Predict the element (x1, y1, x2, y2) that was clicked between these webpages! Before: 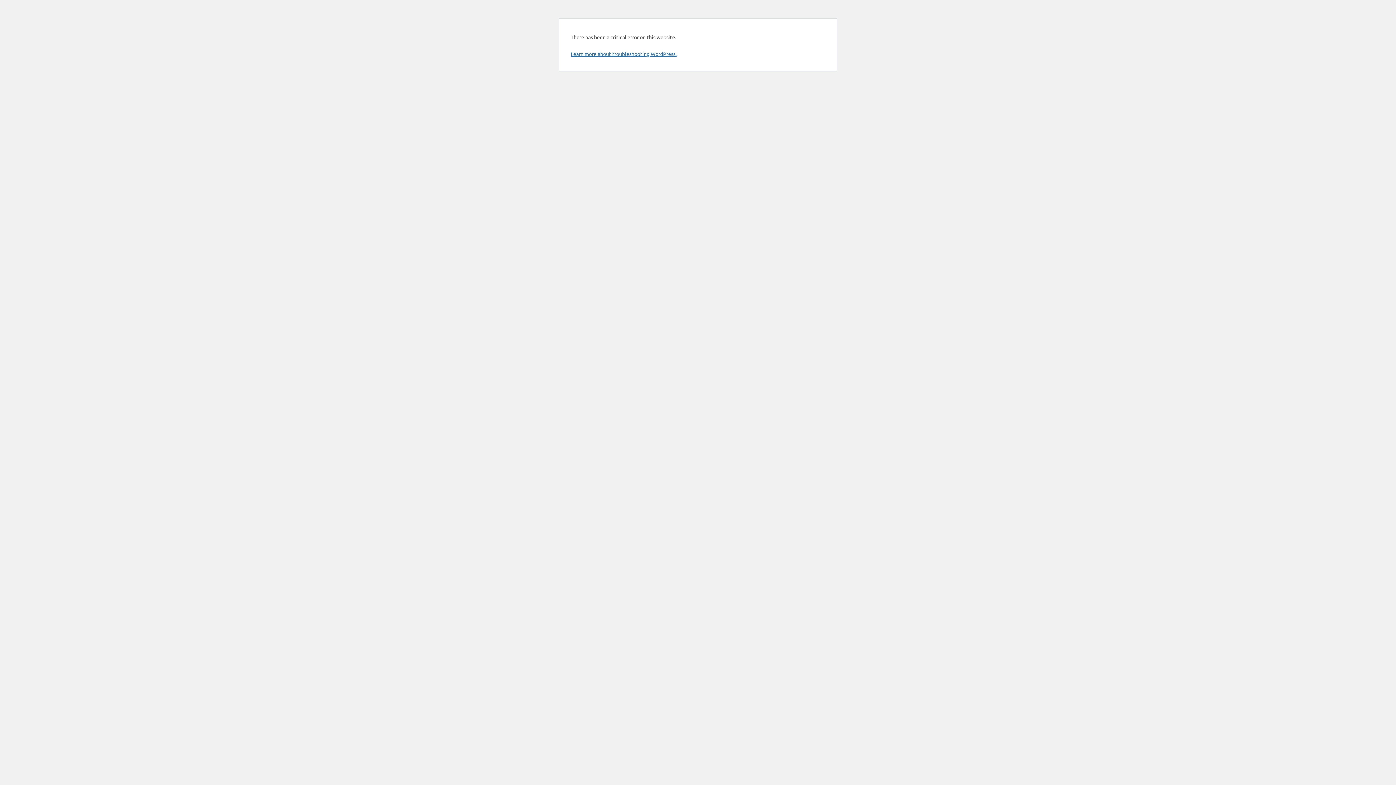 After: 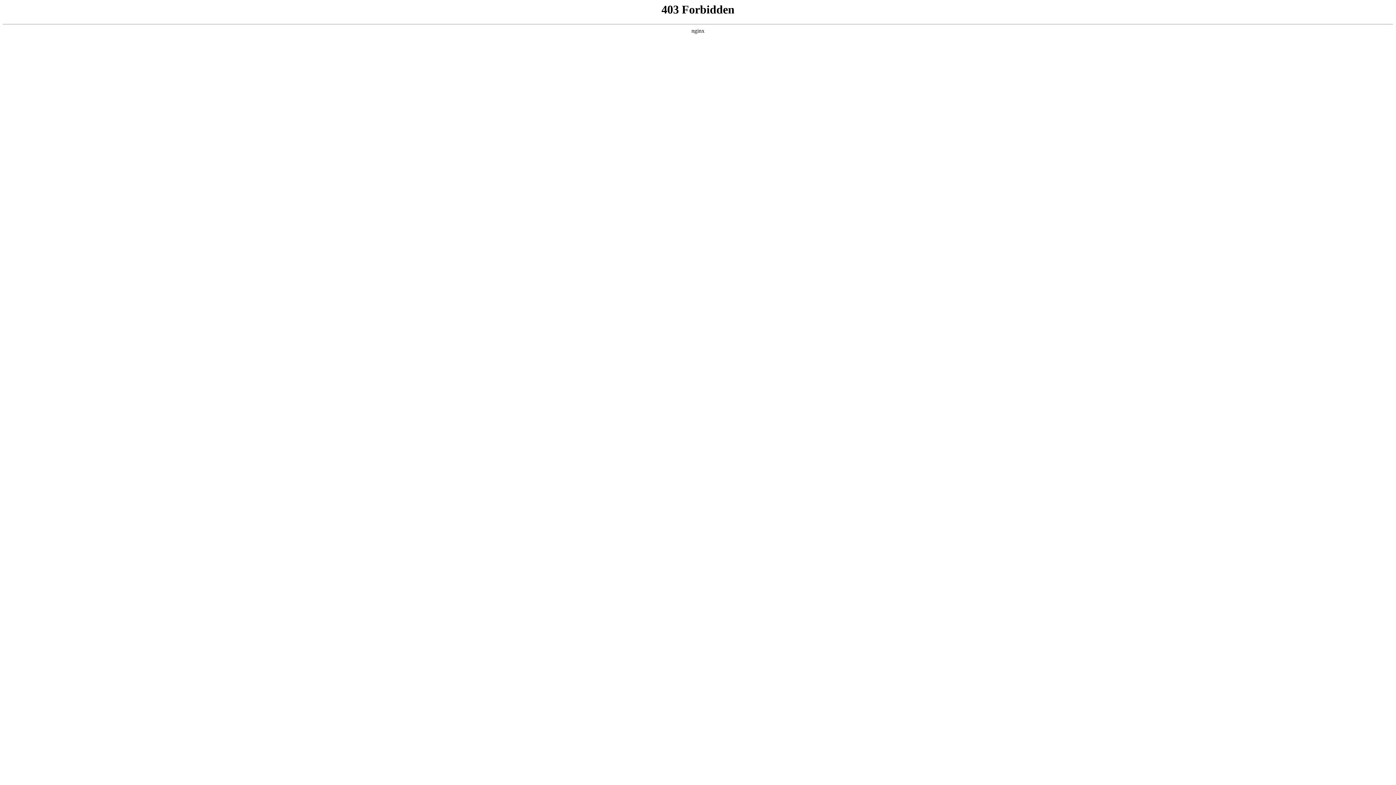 Action: label: Learn more about troubleshooting WordPress. bbox: (570, 50, 676, 57)